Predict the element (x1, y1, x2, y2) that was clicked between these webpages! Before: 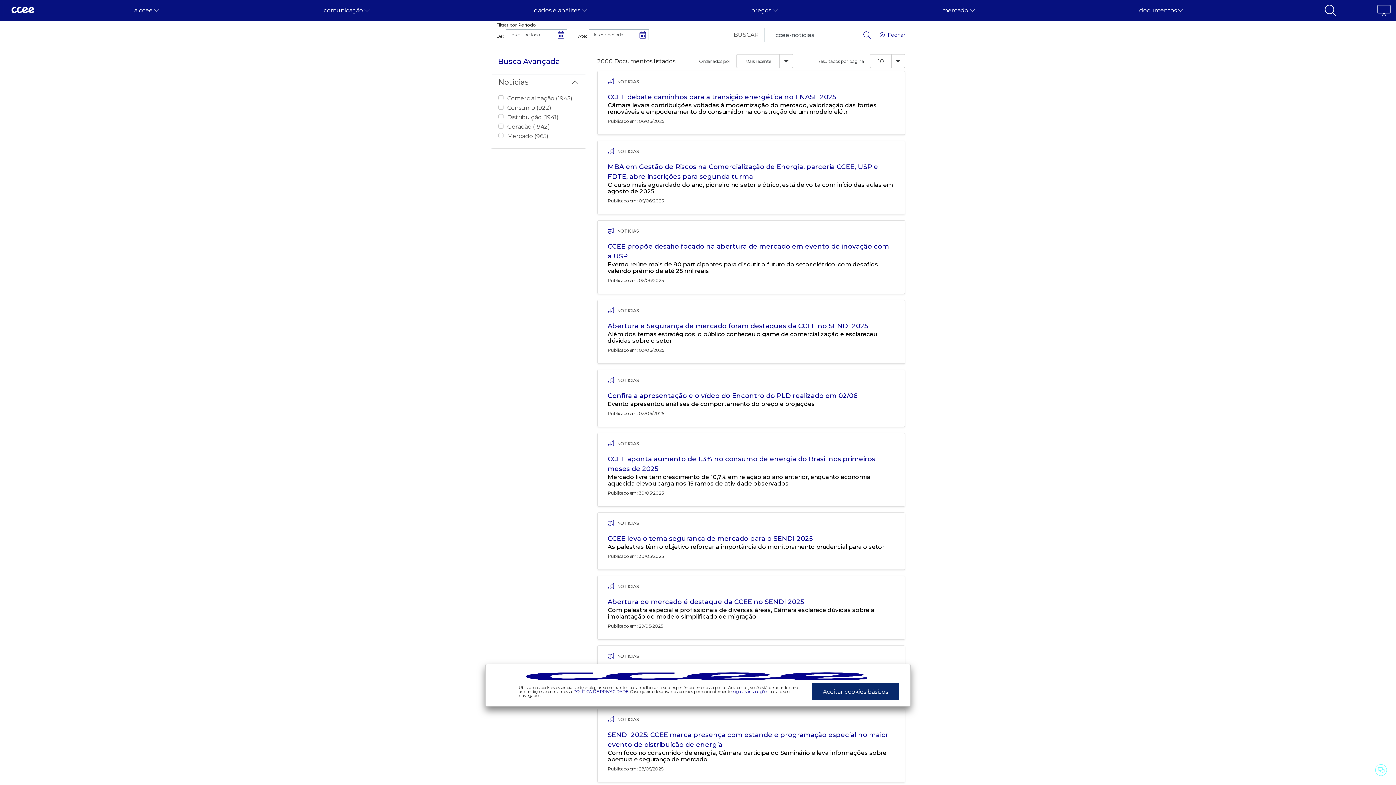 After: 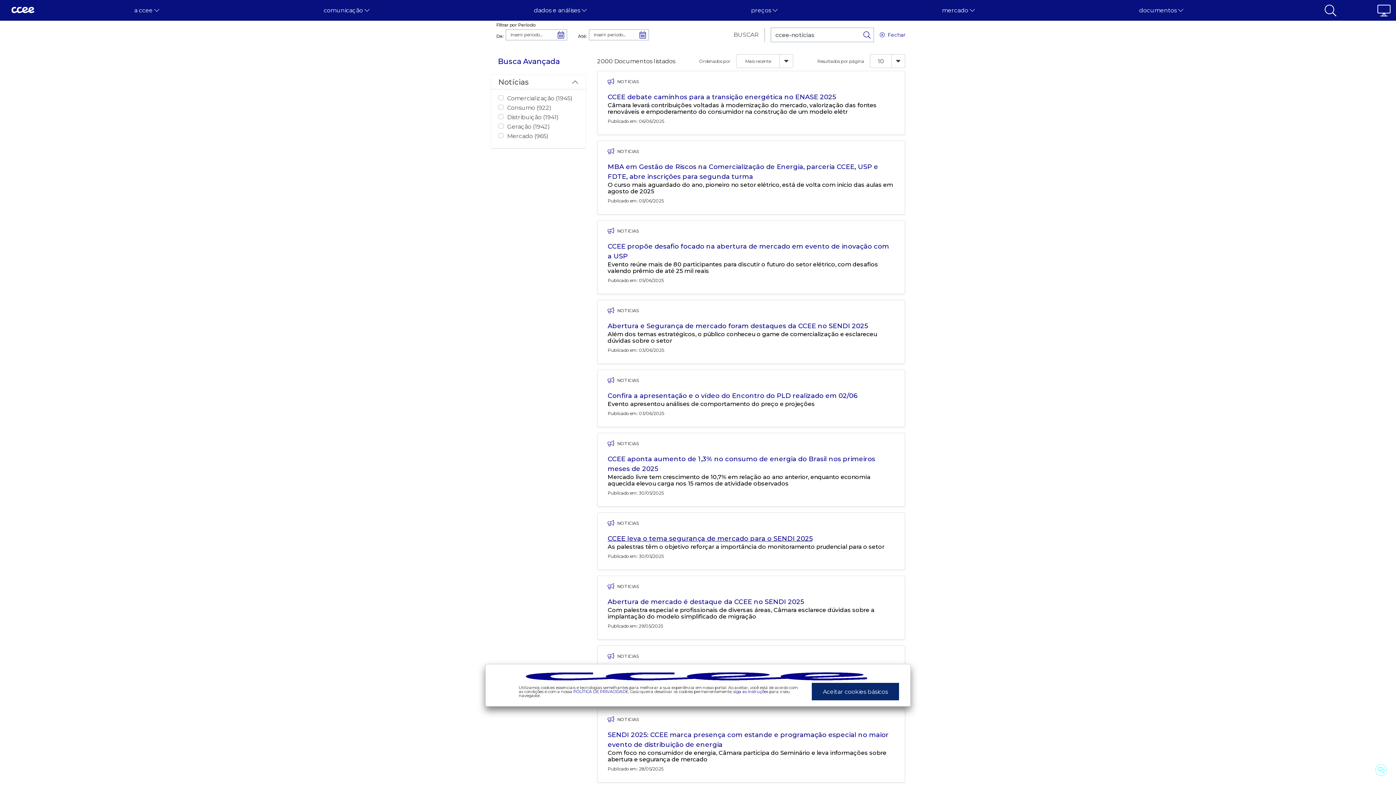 Action: label: CCEE leva o tema segurança de mercado para o SENDI 2025 bbox: (607, 534, 812, 542)